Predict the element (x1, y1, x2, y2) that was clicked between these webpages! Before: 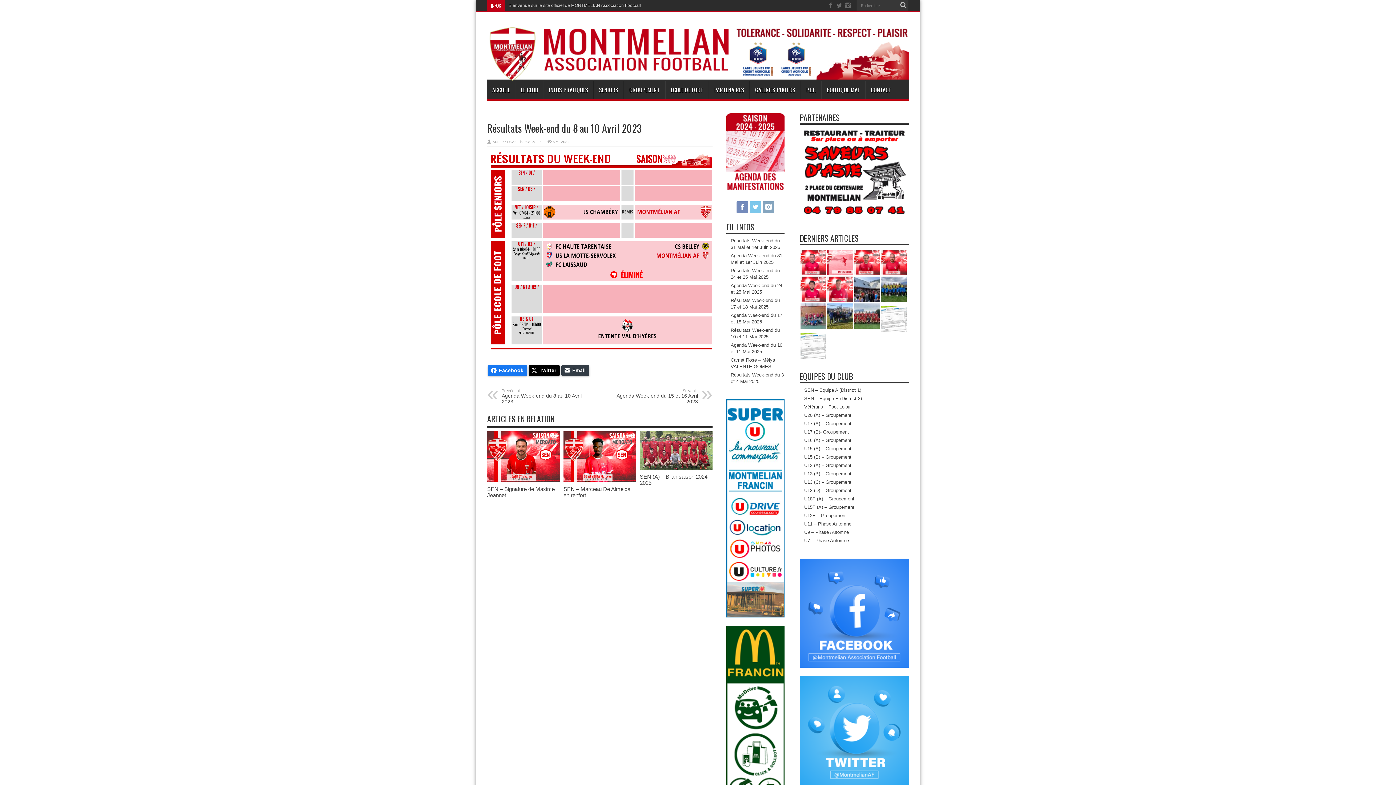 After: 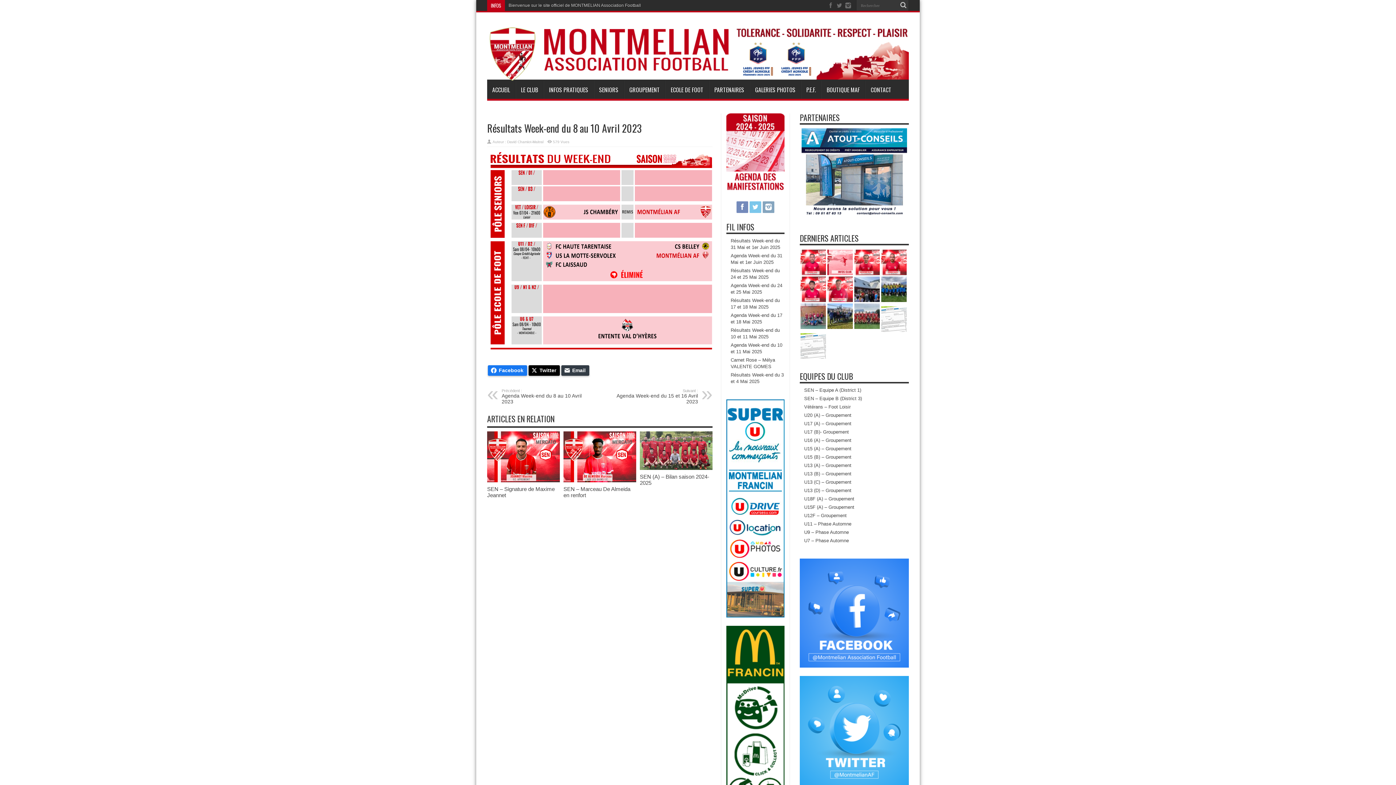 Action: bbox: (487, 150, 712, 354)